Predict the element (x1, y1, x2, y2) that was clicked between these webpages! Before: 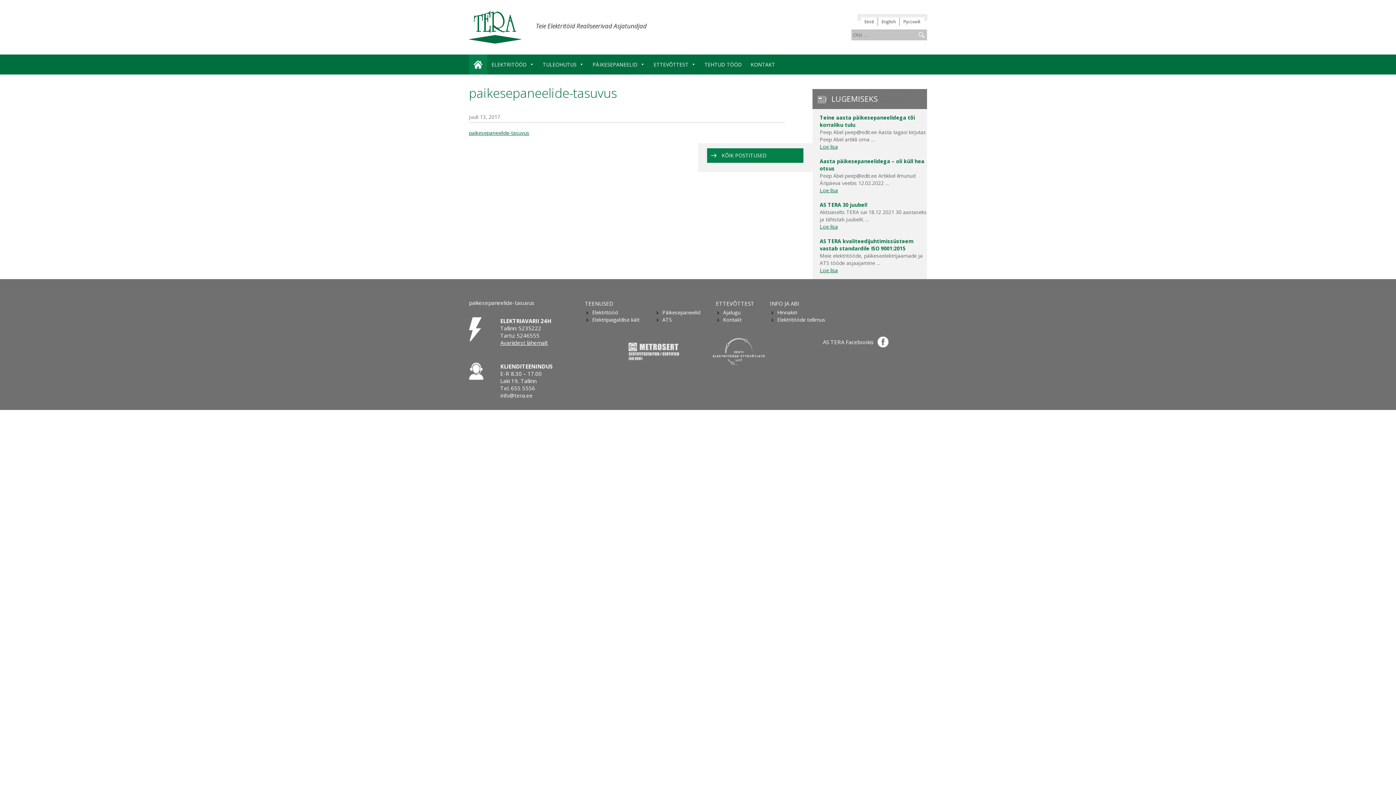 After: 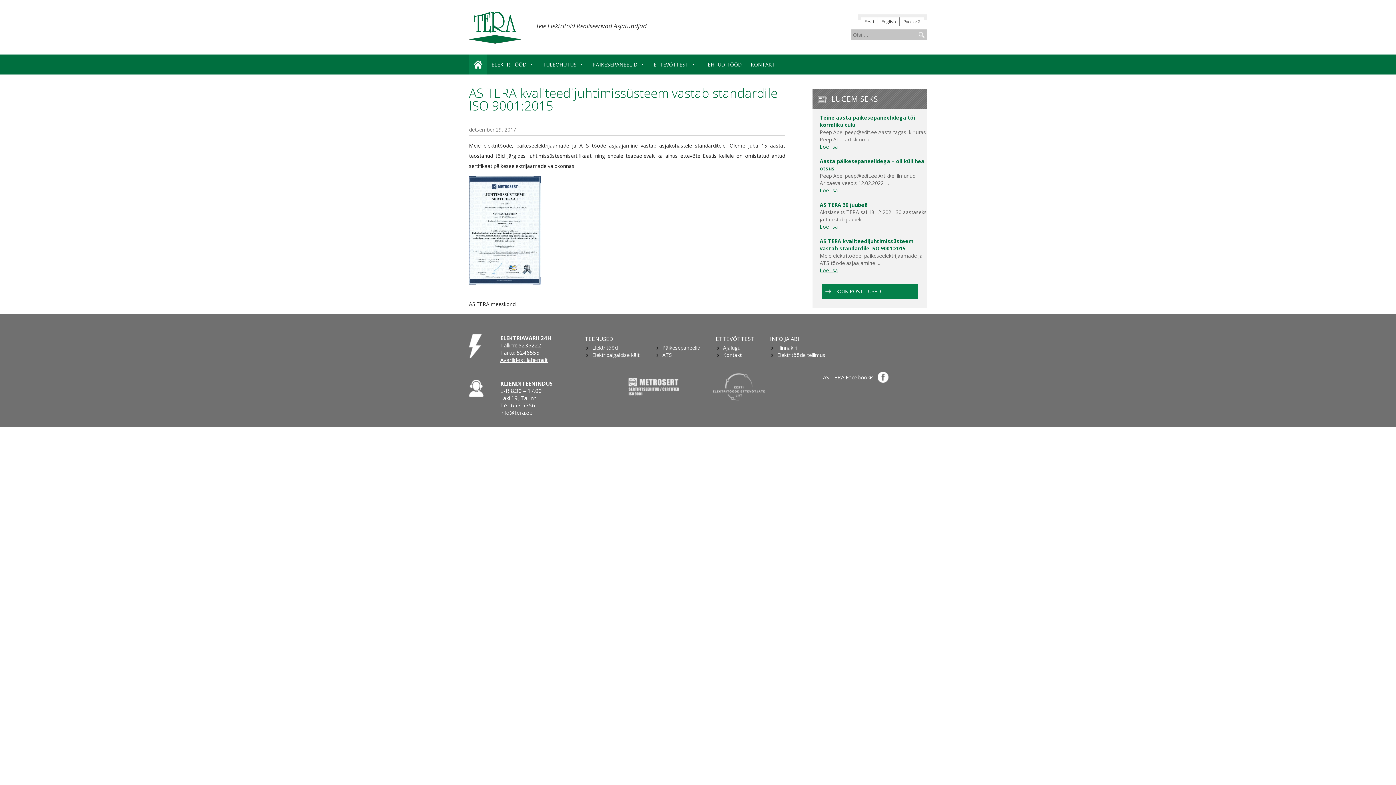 Action: label: Loe lisa bbox: (820, 266, 838, 273)